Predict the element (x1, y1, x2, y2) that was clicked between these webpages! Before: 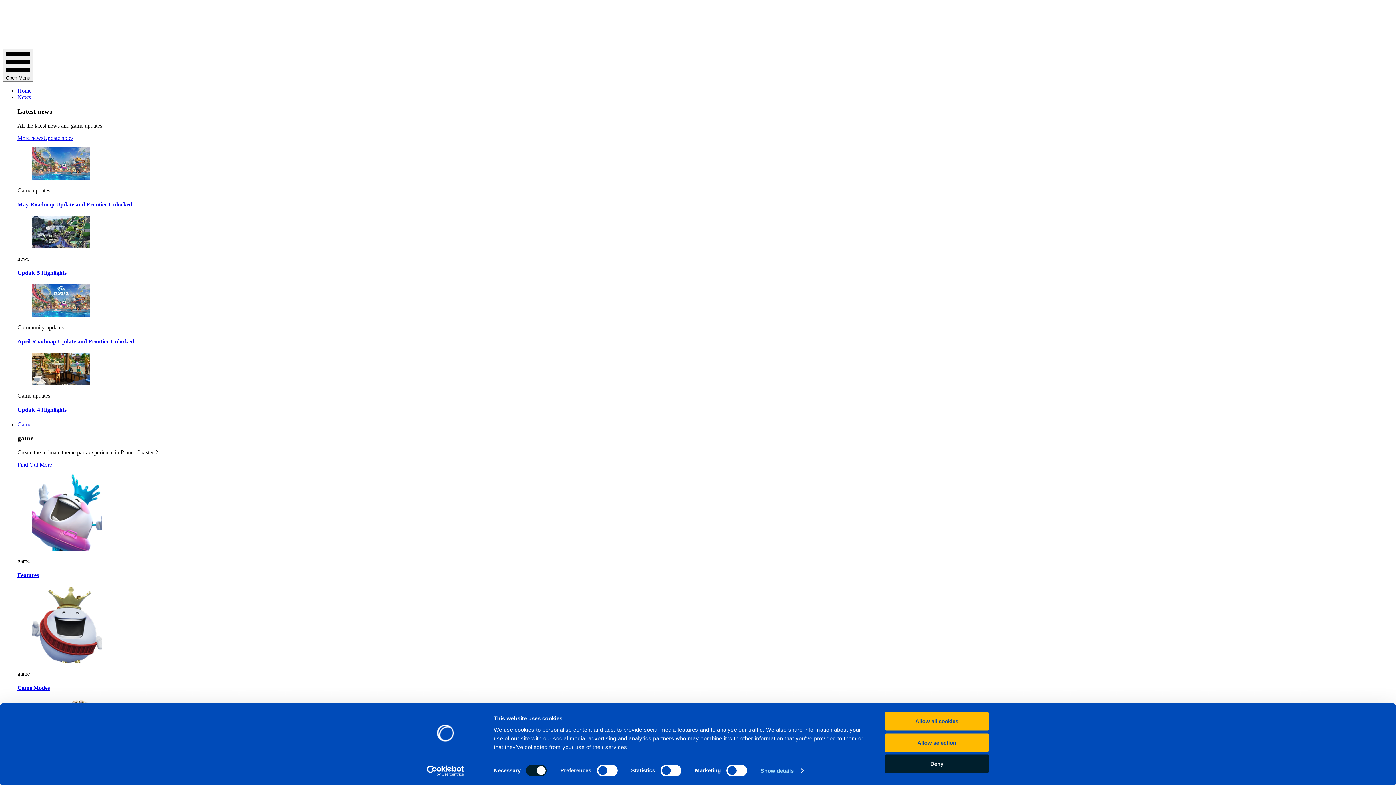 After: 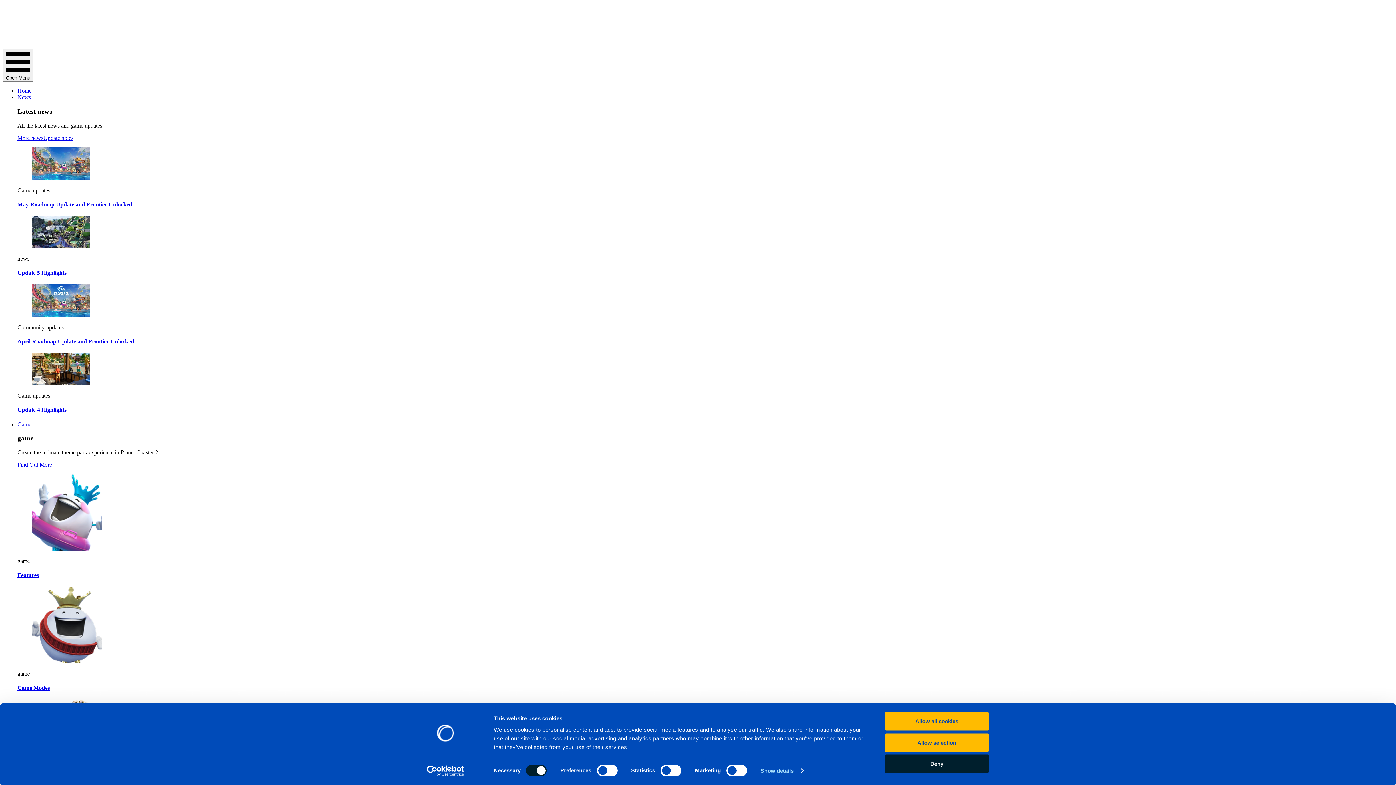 Action: bbox: (17, 421, 31, 427) label: Game